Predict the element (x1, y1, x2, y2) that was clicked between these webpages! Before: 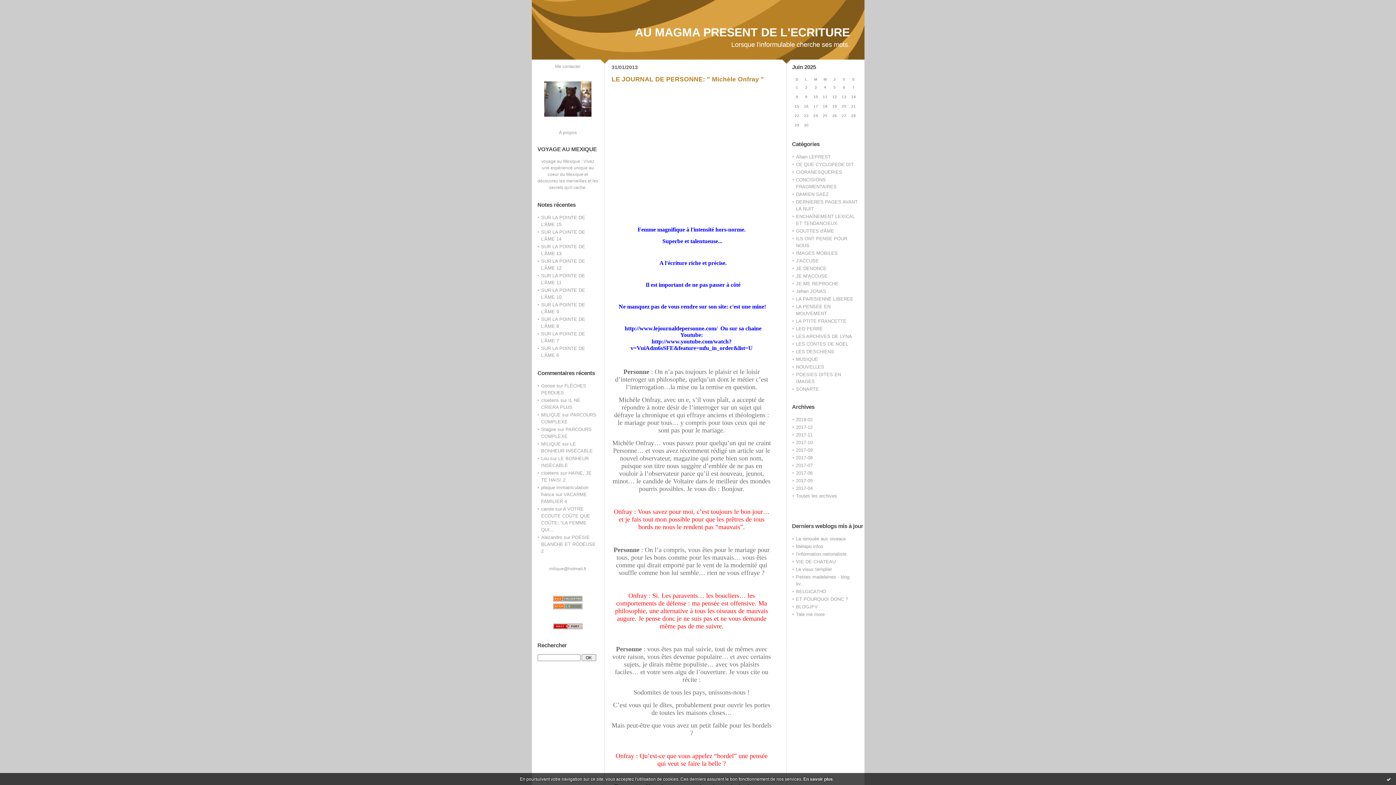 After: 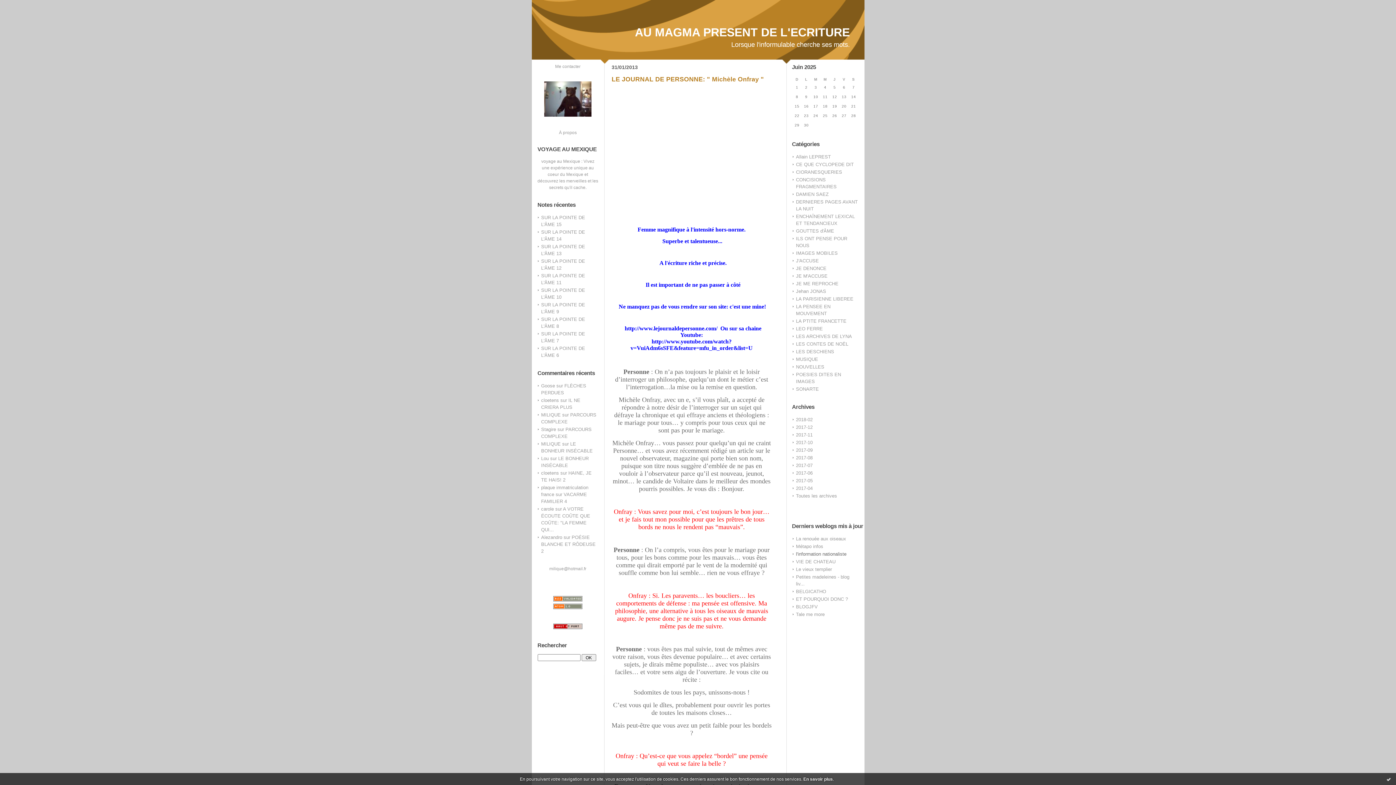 Action: bbox: (796, 551, 846, 557) label: l'information nationaliste